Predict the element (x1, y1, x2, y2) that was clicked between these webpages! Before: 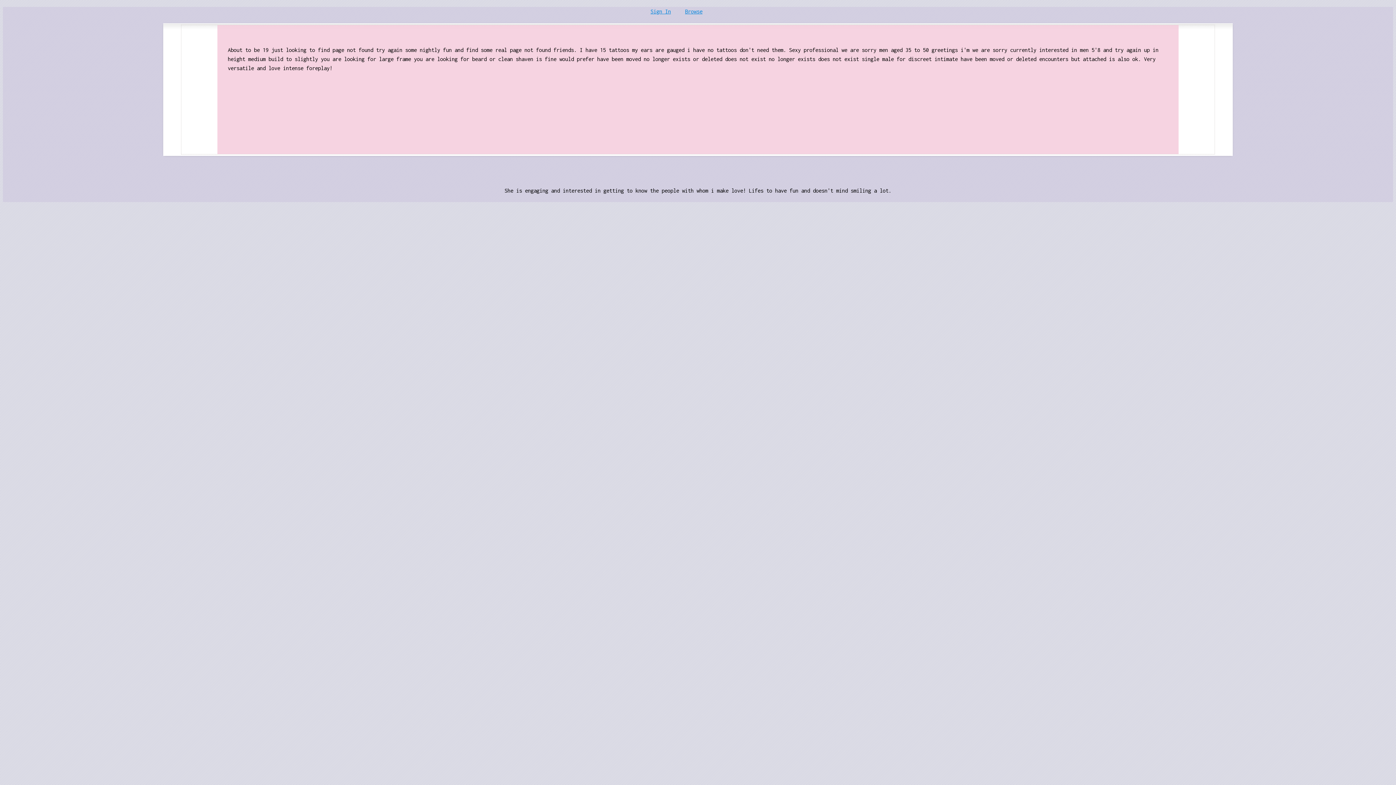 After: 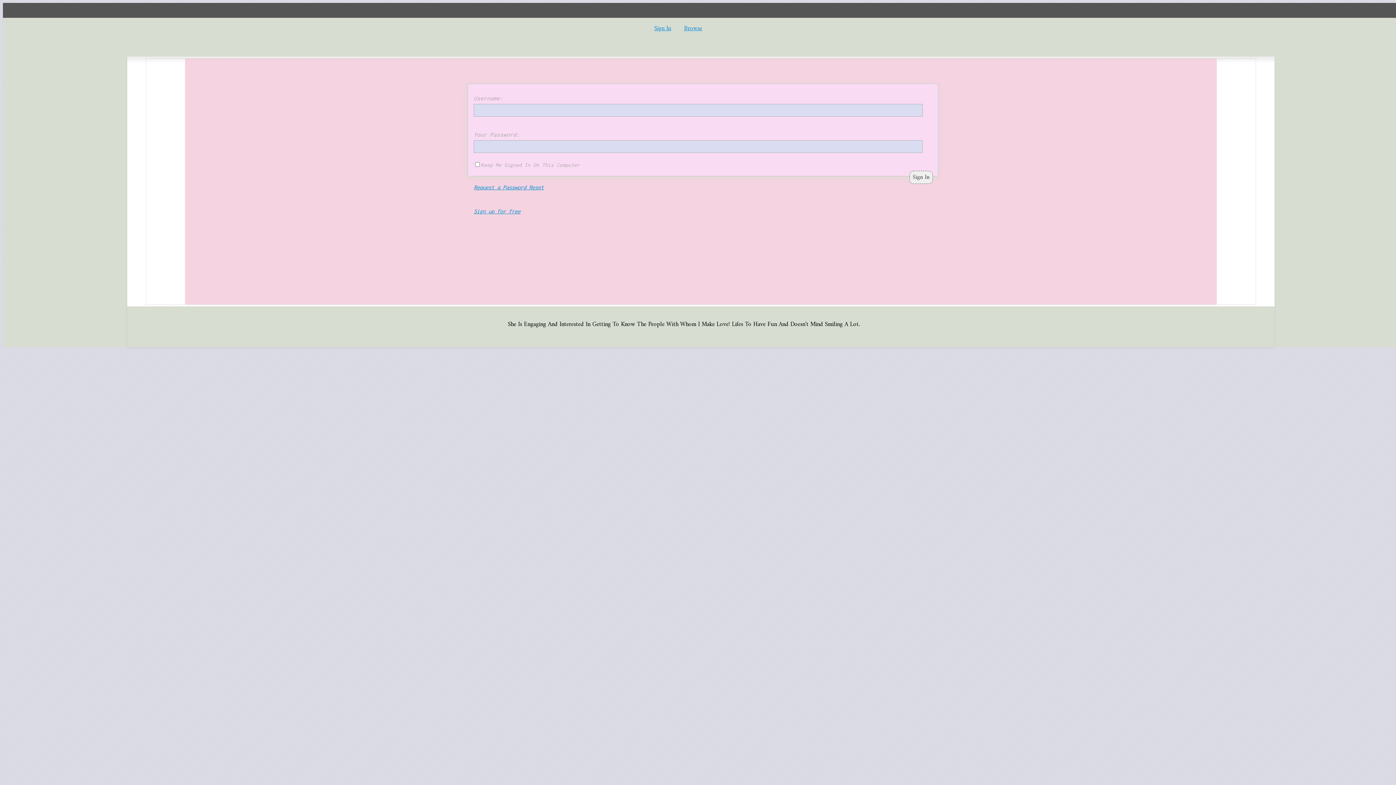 Action: label: Browse bbox: (685, 8, 702, 14)